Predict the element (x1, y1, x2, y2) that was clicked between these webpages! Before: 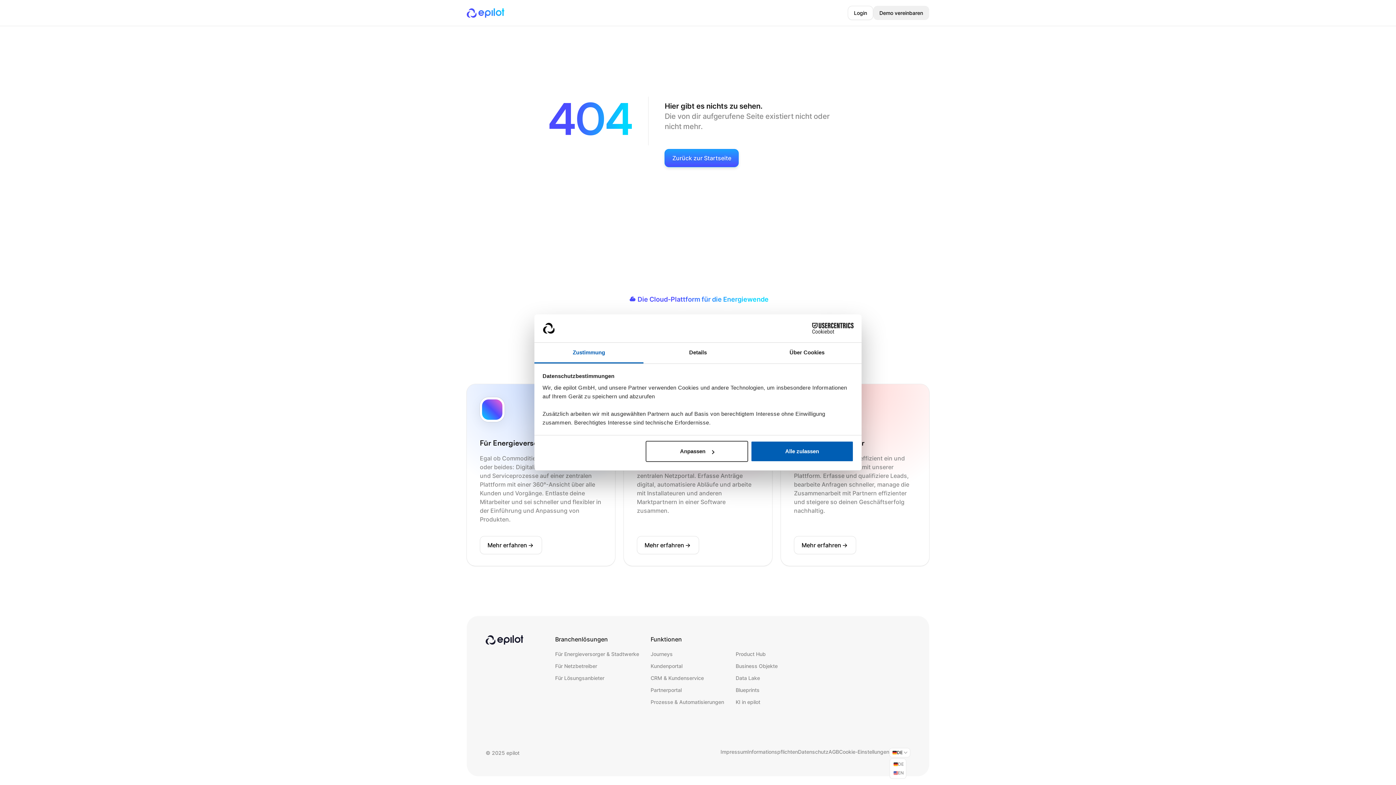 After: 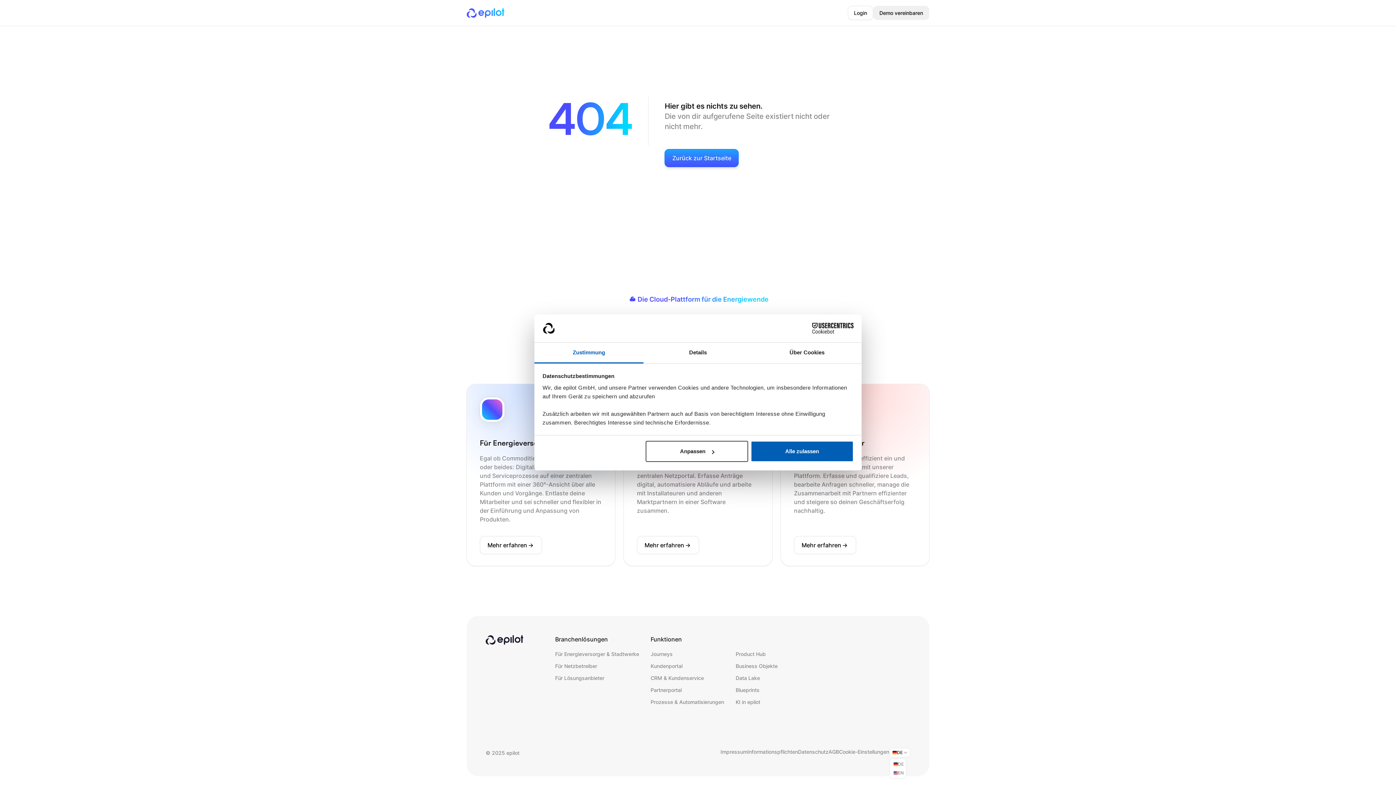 Action: label: DE bbox: (890, 760, 905, 769)